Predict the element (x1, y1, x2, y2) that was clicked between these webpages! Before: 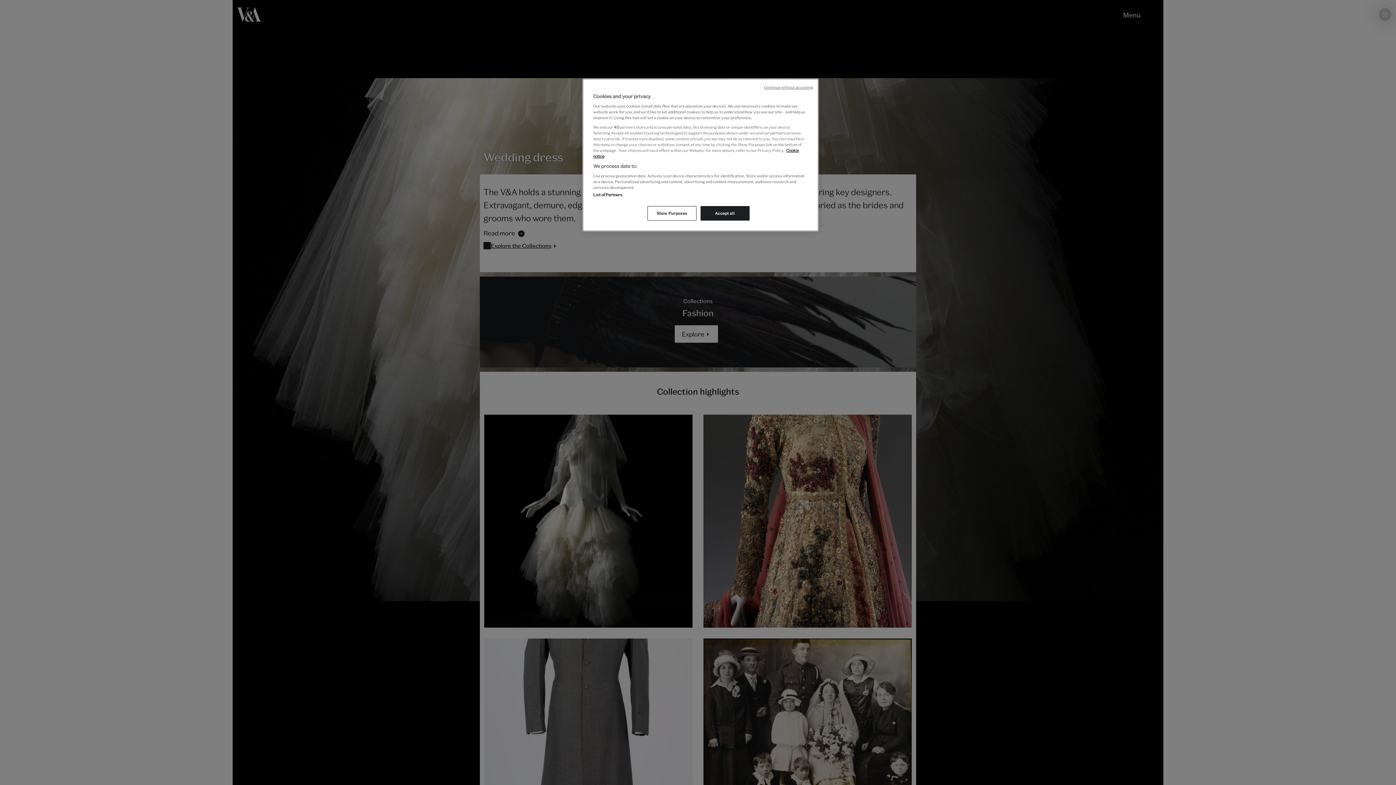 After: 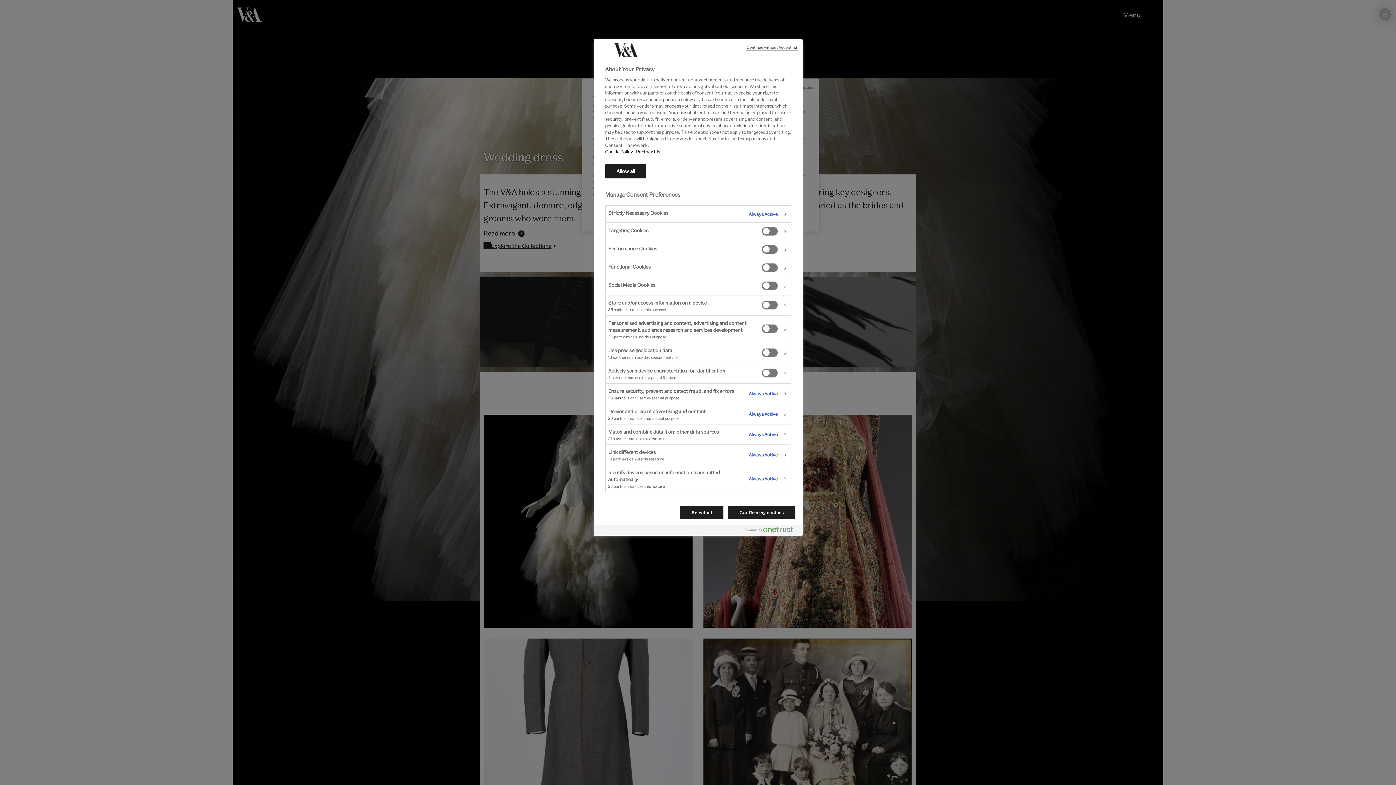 Action: bbox: (647, 206, 696, 220) label: Show Purposes